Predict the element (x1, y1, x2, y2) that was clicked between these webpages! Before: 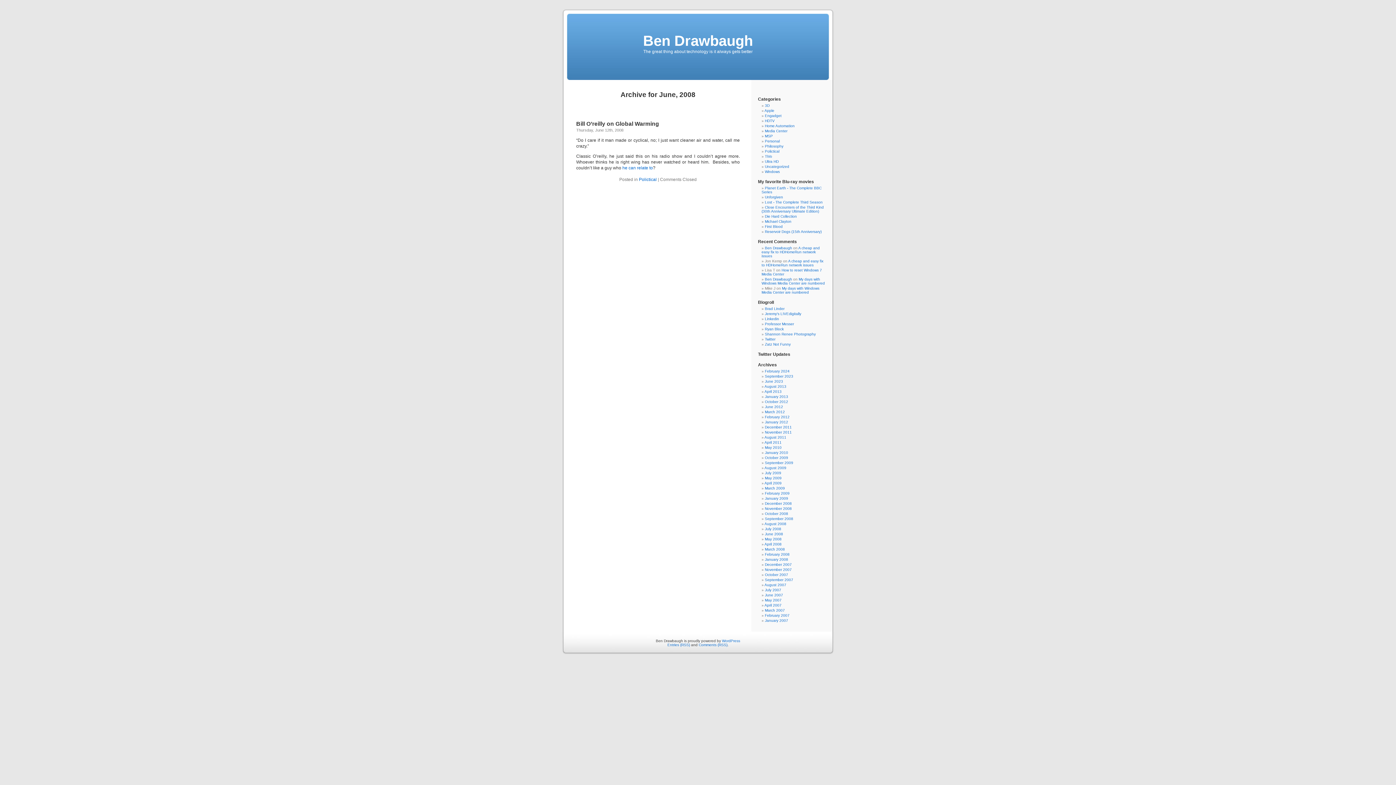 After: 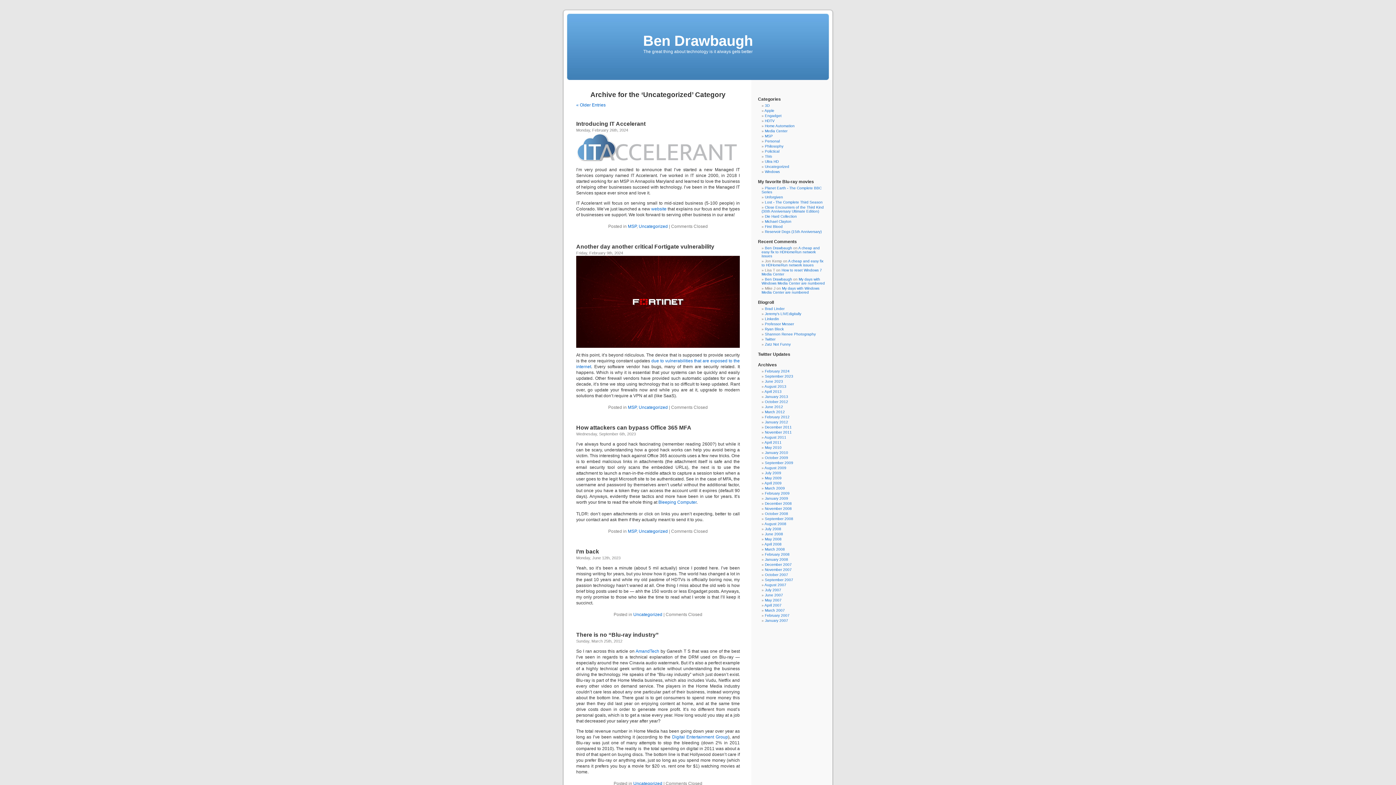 Action: label: Uncategorized bbox: (765, 164, 789, 168)